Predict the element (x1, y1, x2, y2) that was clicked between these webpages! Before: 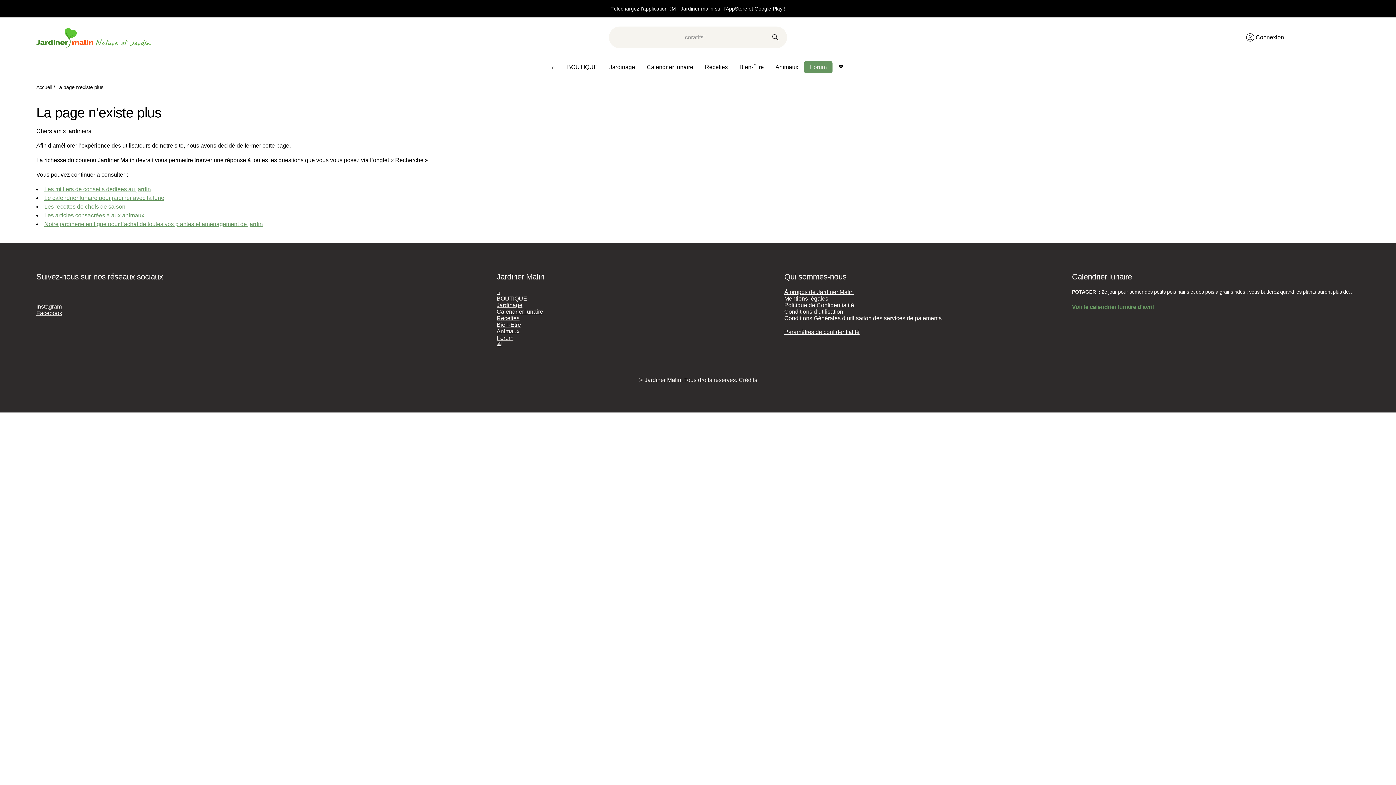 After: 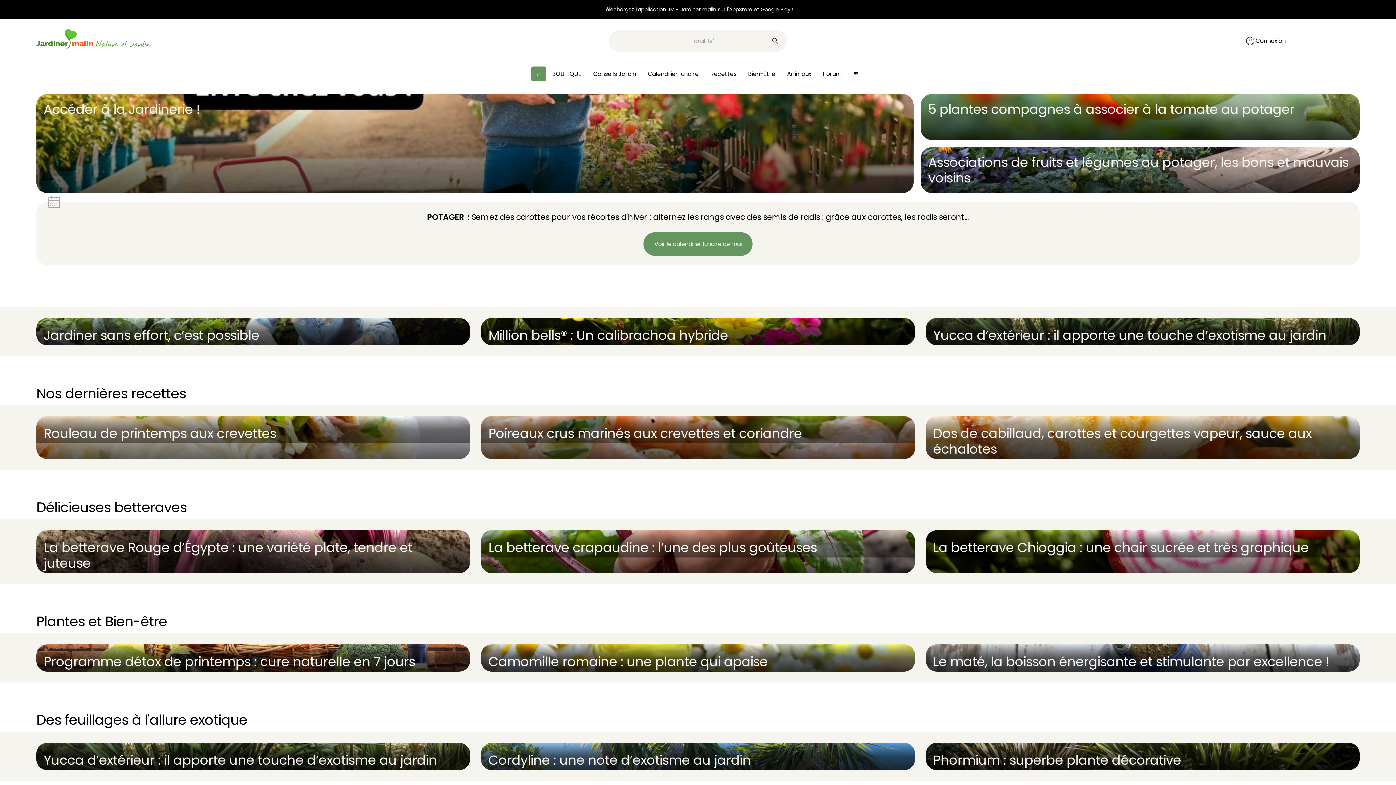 Action: bbox: (36, 27, 151, 47)